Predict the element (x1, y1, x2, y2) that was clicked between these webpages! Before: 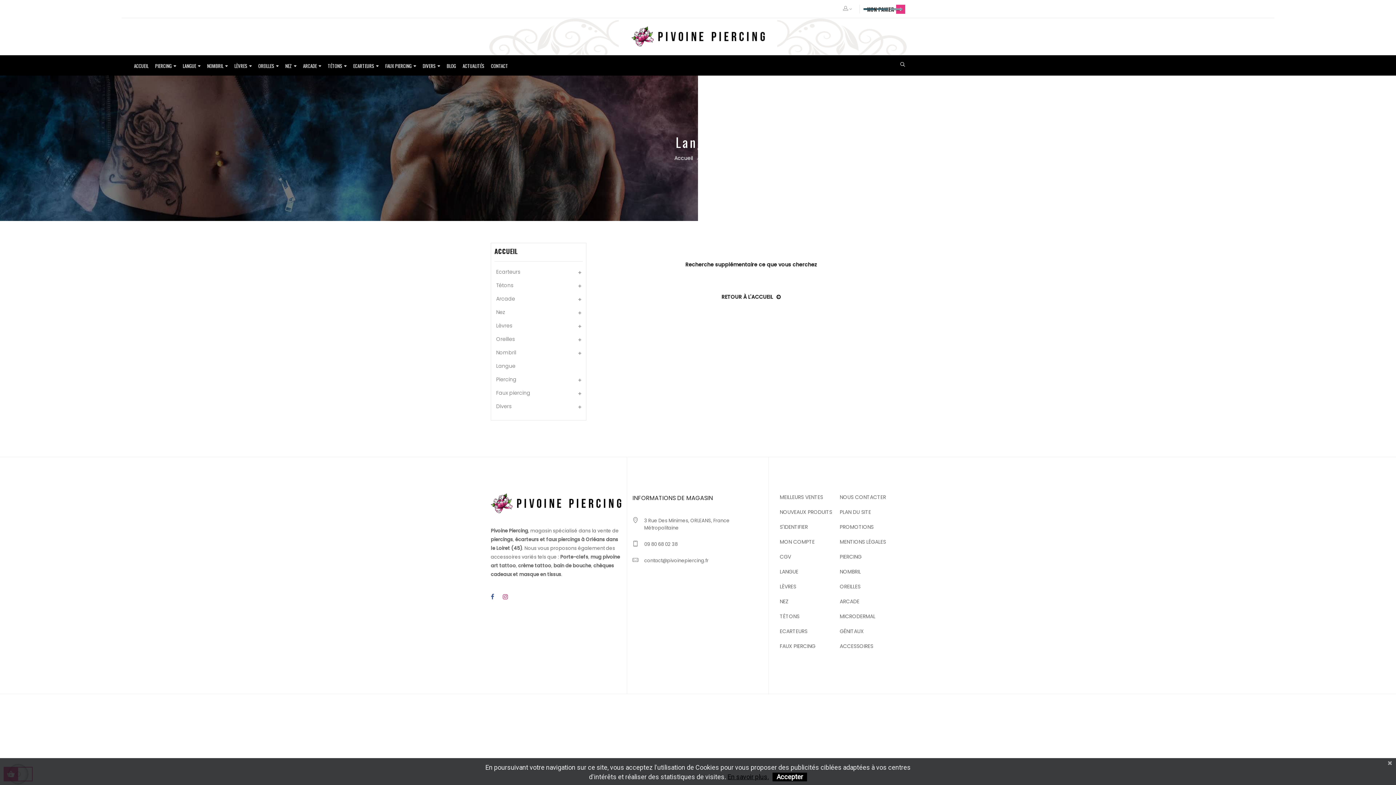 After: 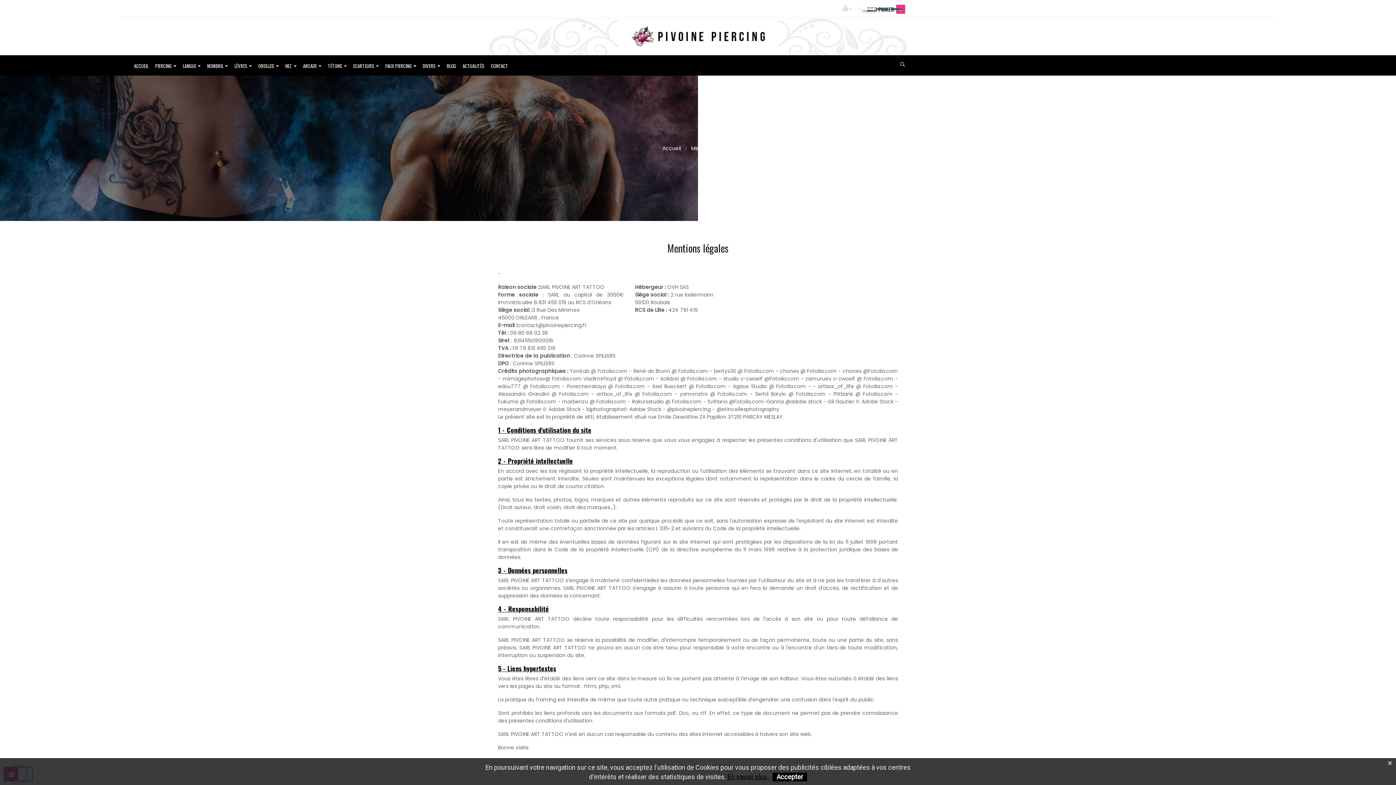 Action: label: MENTIONS LÉGALES bbox: (839, 538, 886, 545)